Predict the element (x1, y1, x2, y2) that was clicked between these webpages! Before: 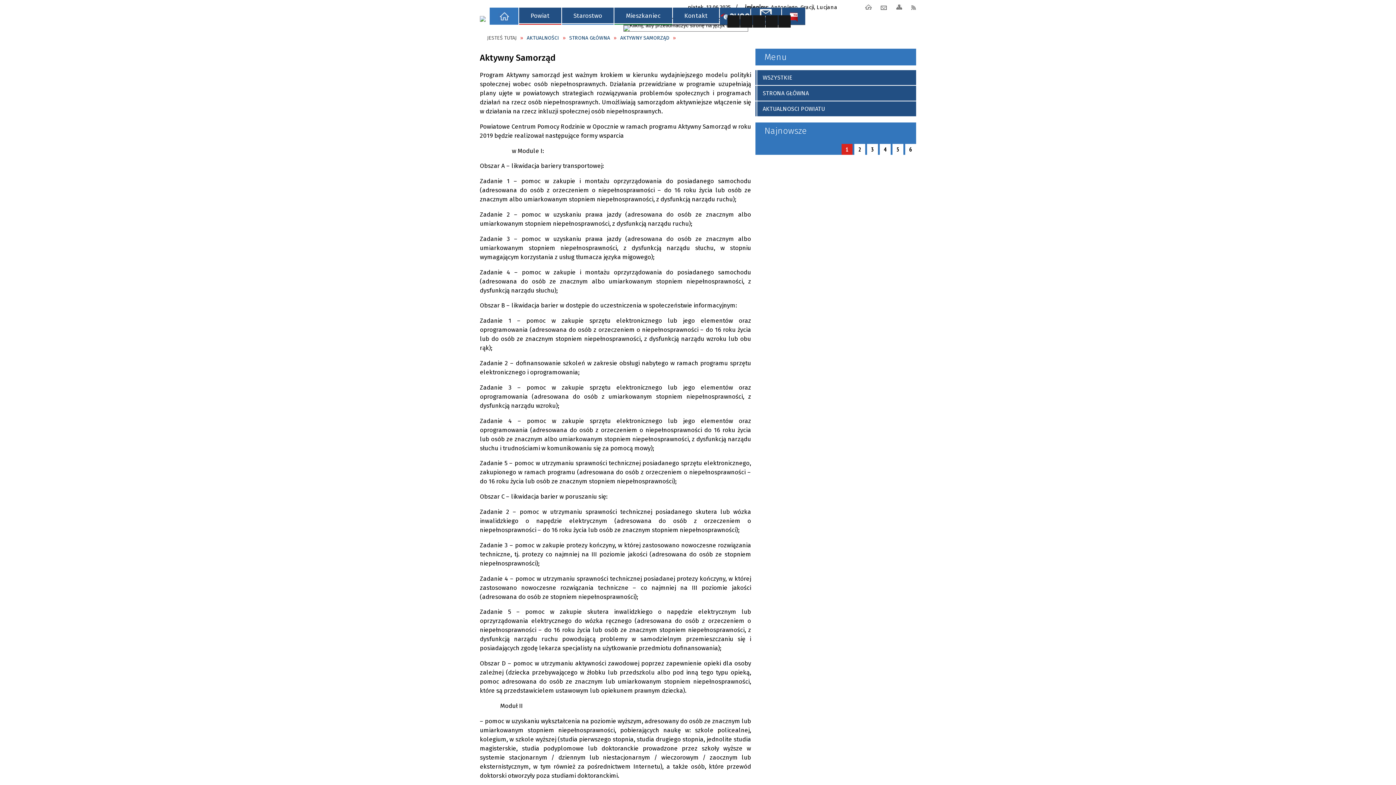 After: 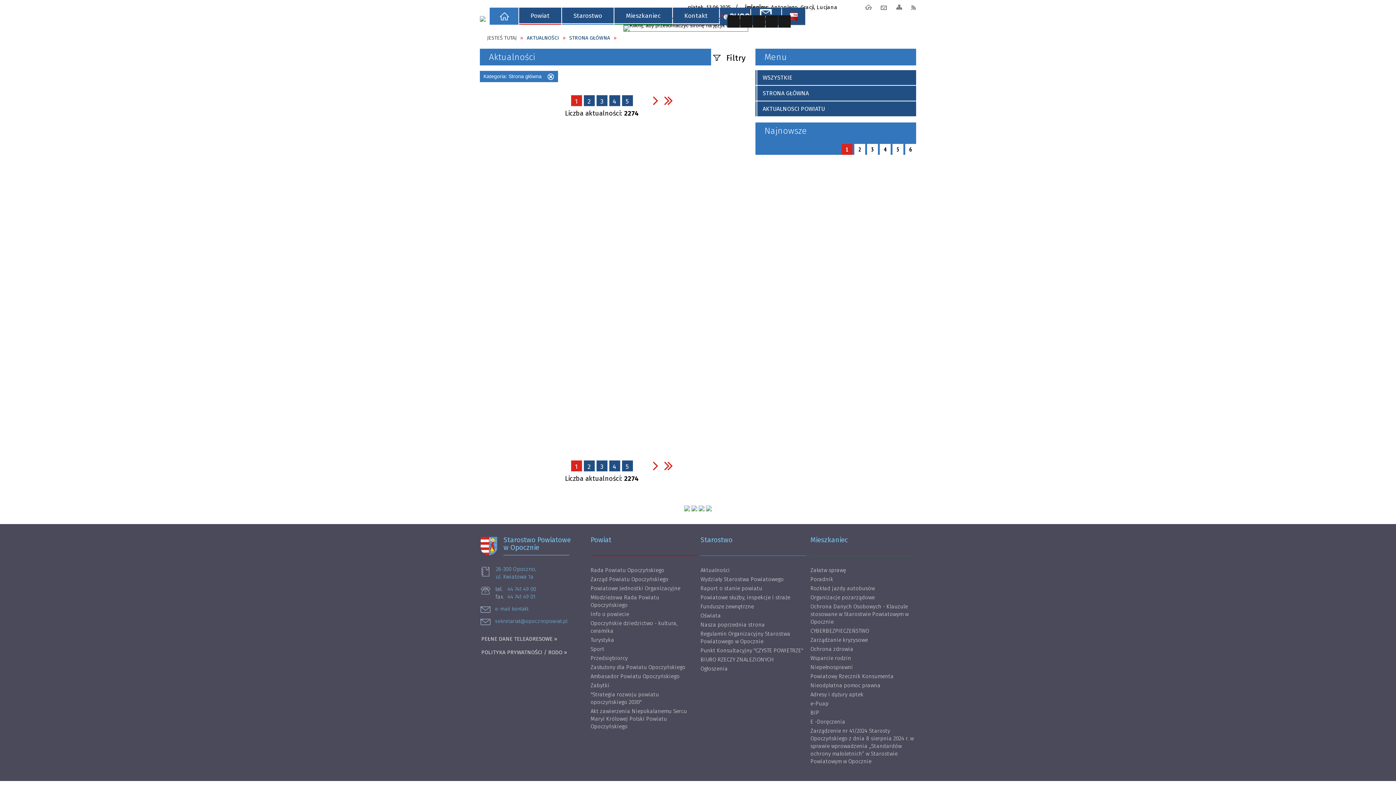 Action: bbox: (569, 33, 620, 41) label: STRONA GŁÓWNA